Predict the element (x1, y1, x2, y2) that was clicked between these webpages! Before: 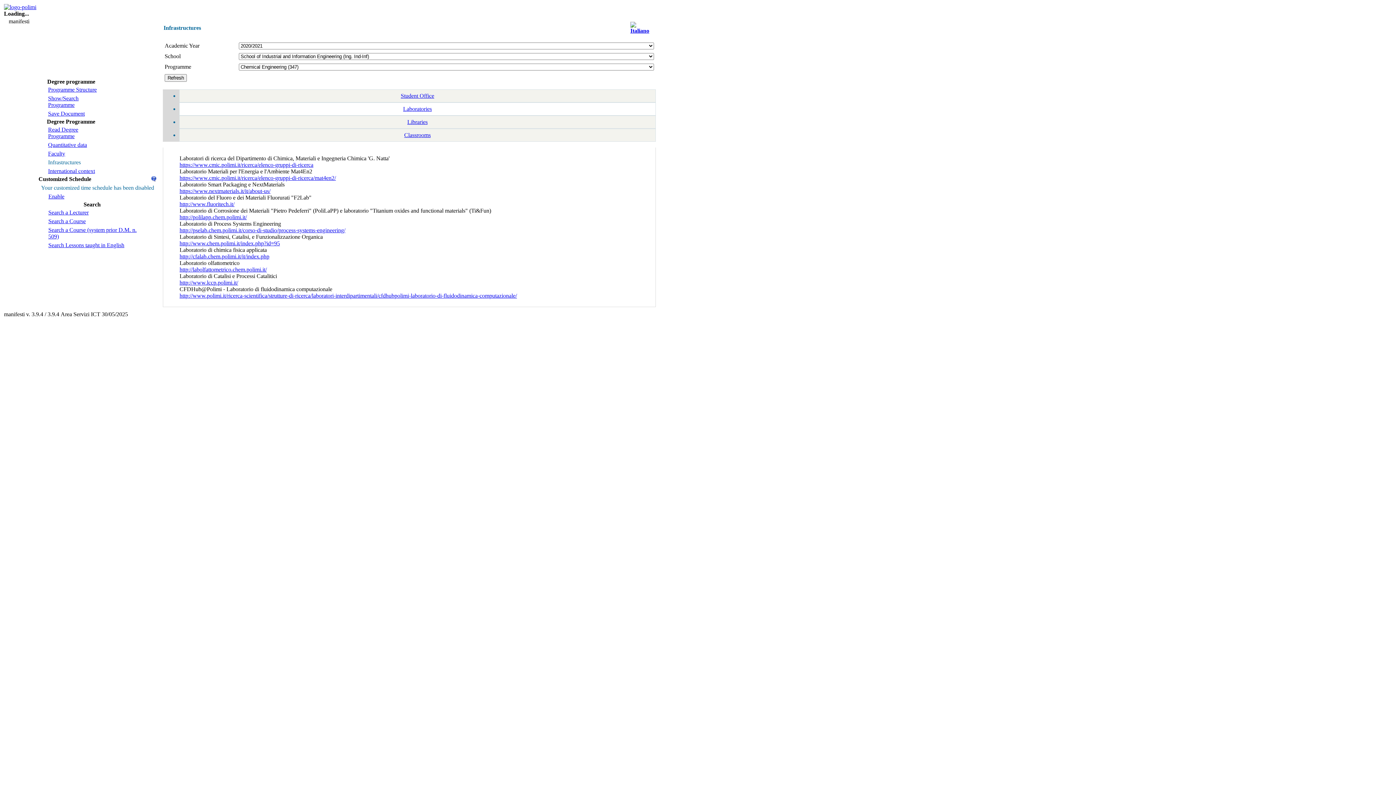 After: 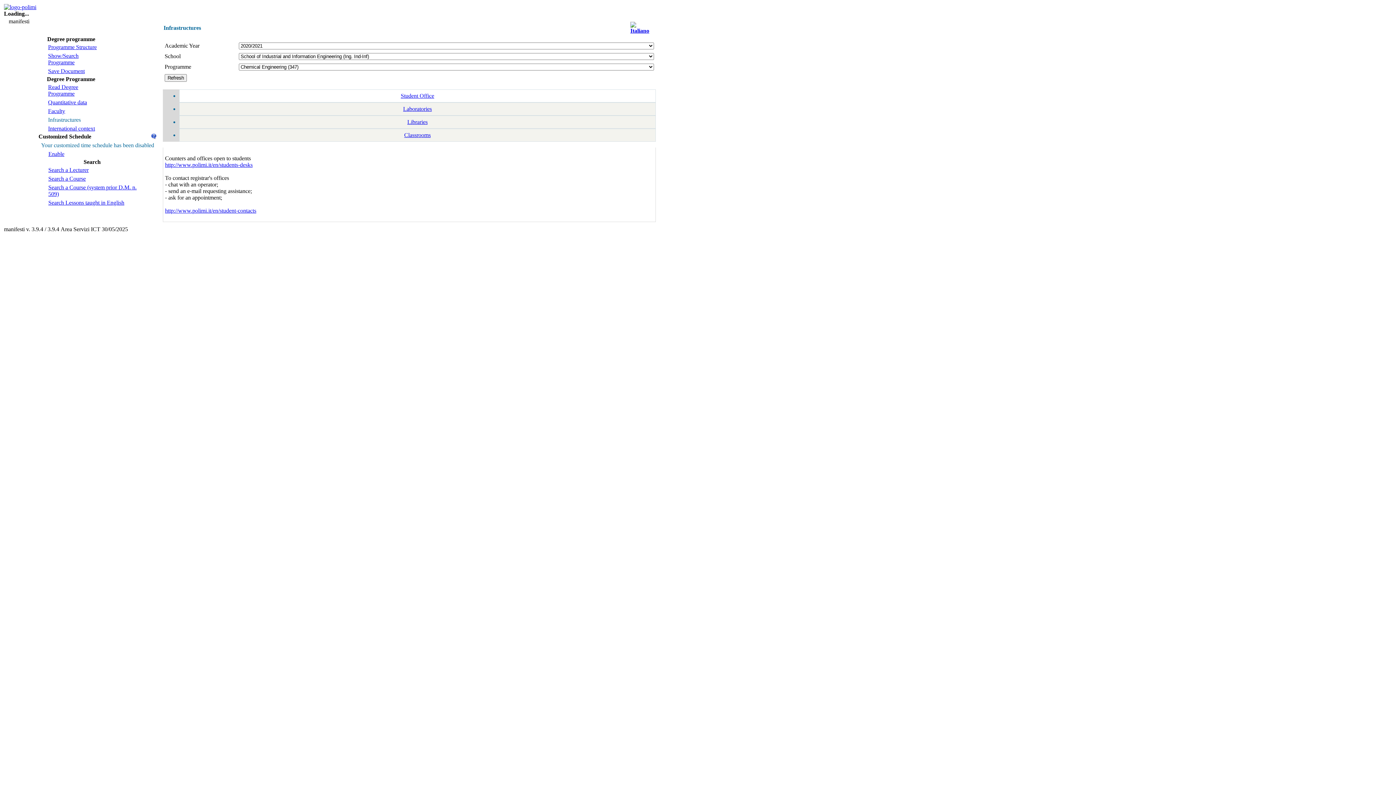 Action: bbox: (182, 92, 652, 99) label: Student Office